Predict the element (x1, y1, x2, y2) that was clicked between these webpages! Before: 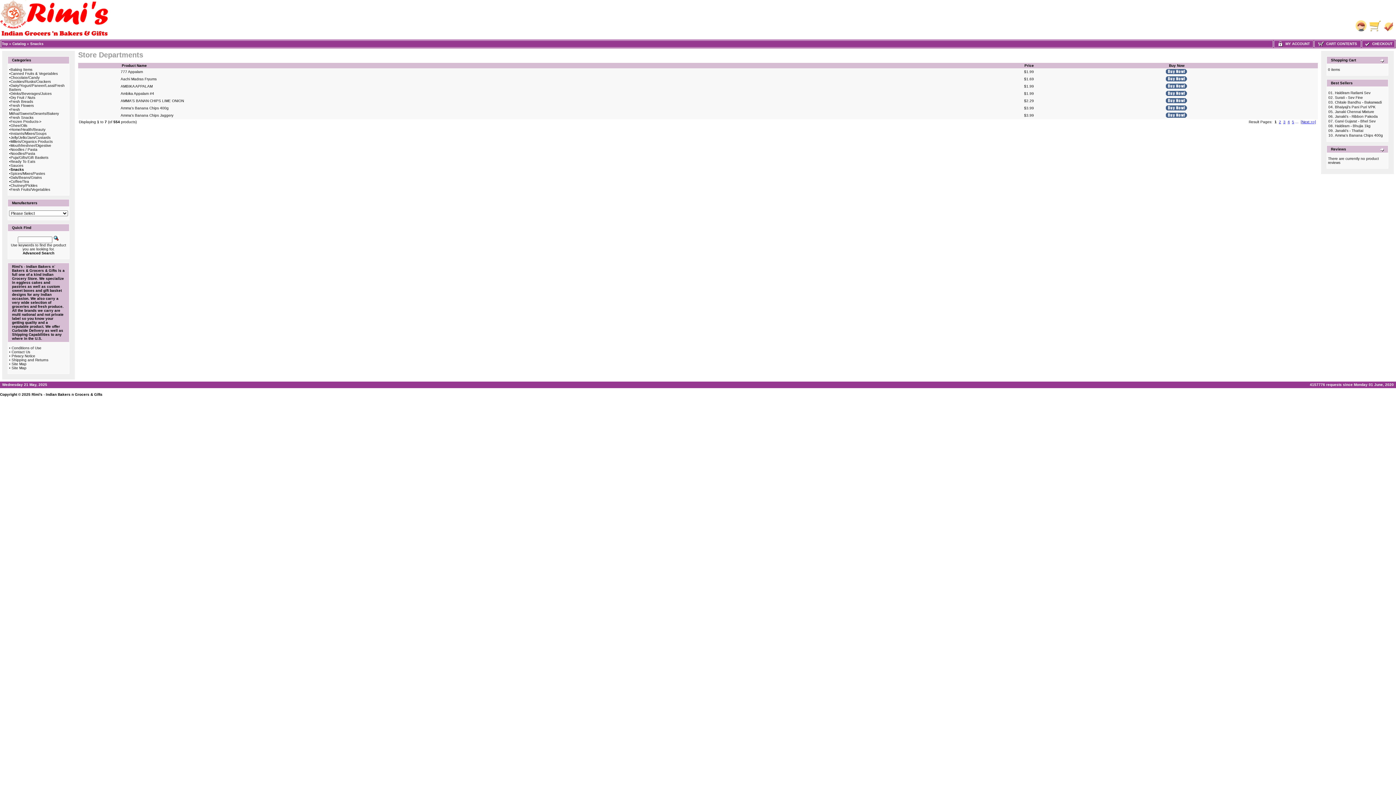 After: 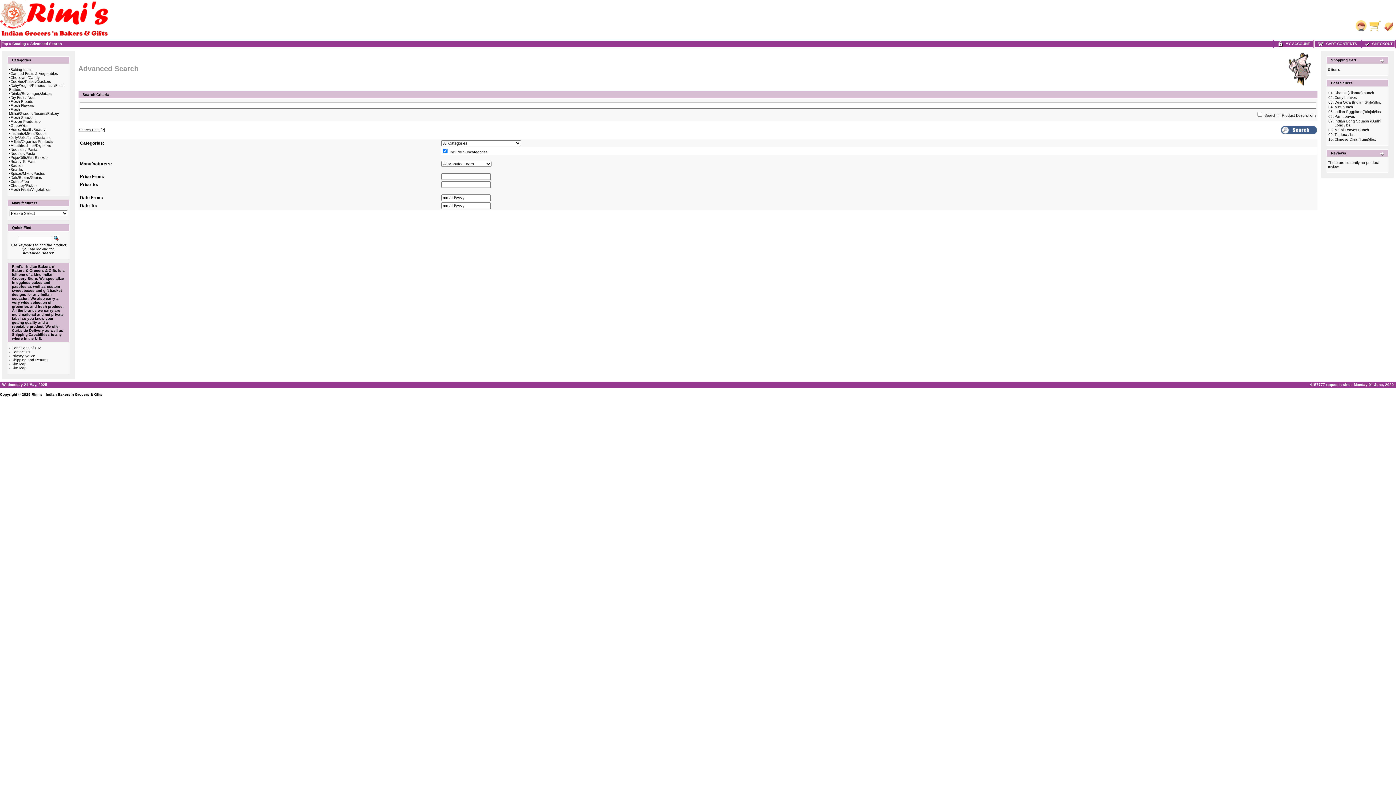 Action: label: Advanced Search bbox: (22, 251, 54, 255)